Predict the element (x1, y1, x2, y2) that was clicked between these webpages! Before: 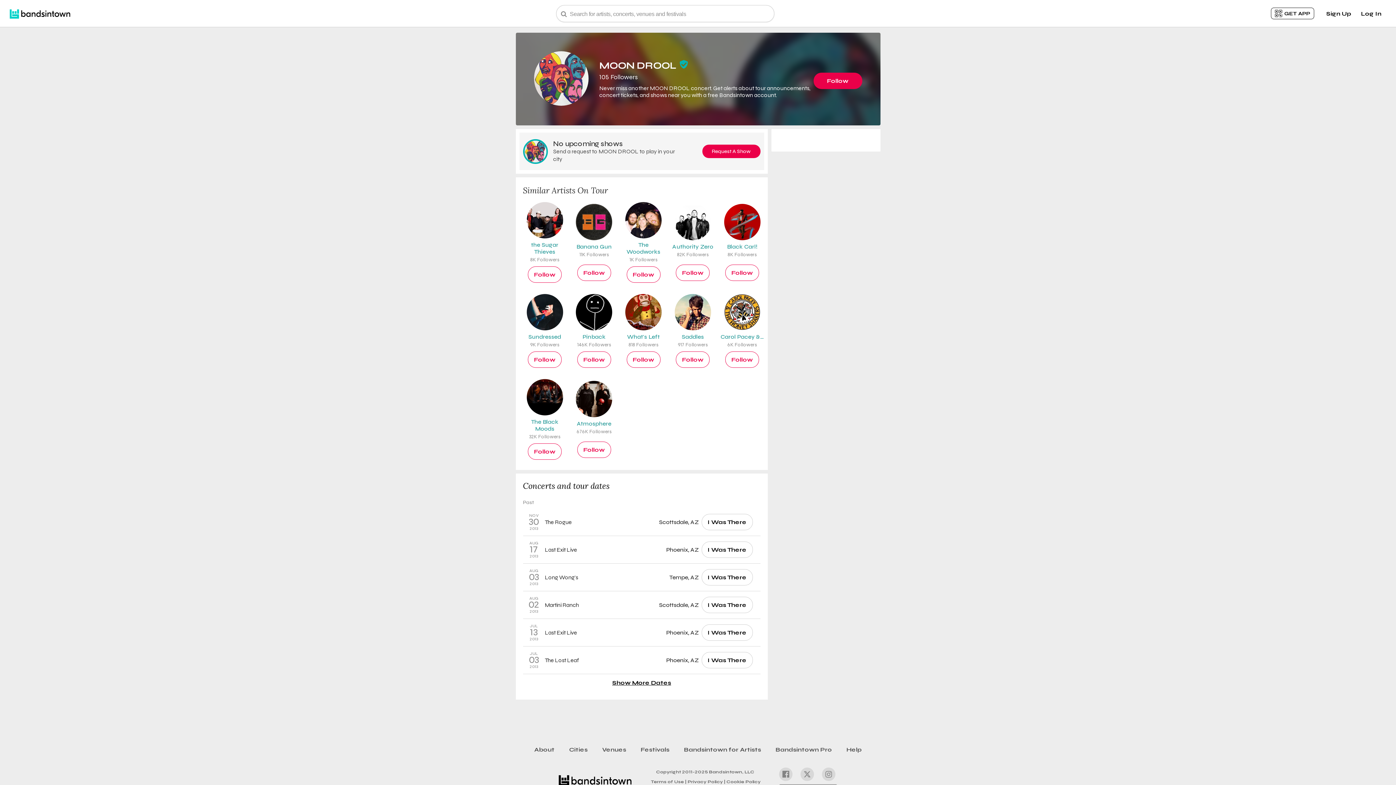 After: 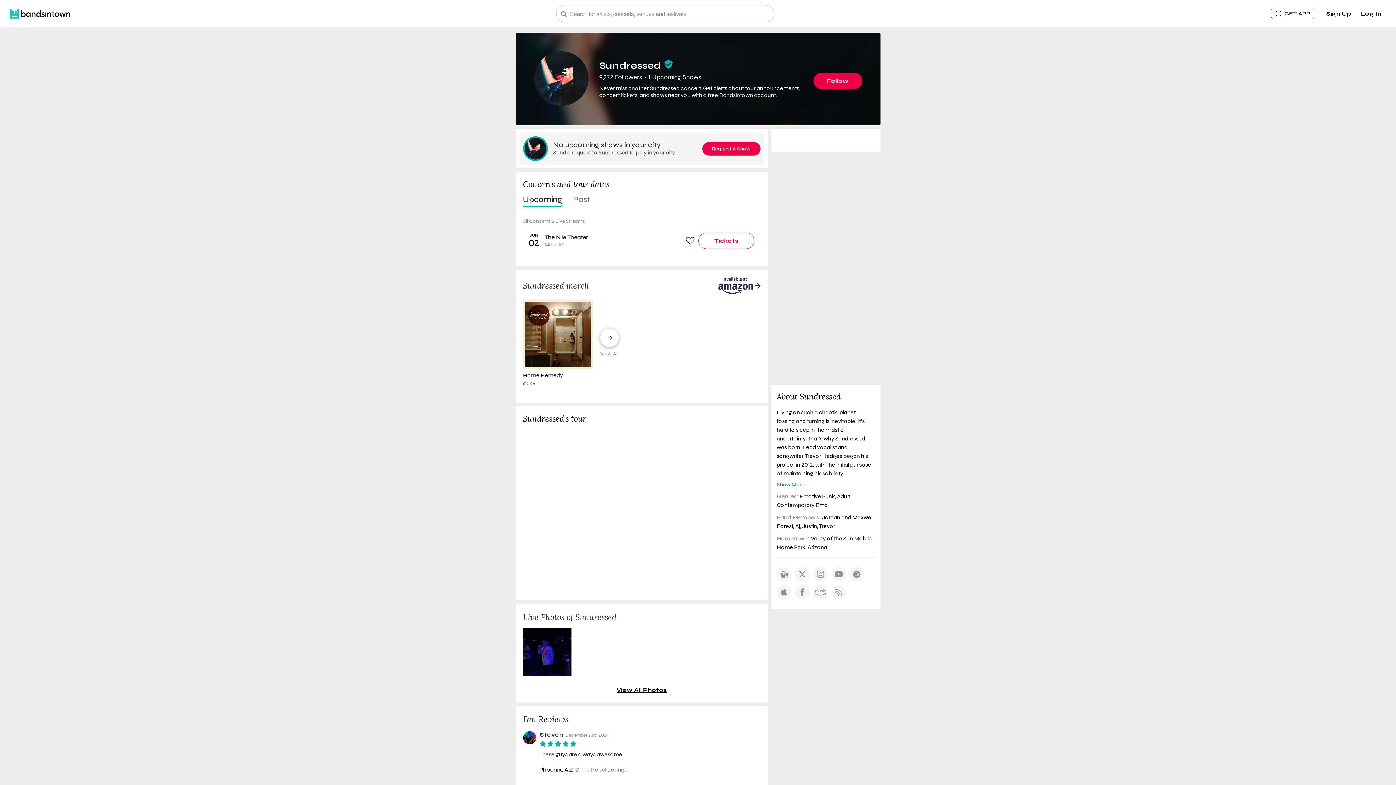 Action: label: Sundressed
9K Followers bbox: (526, 294, 563, 348)